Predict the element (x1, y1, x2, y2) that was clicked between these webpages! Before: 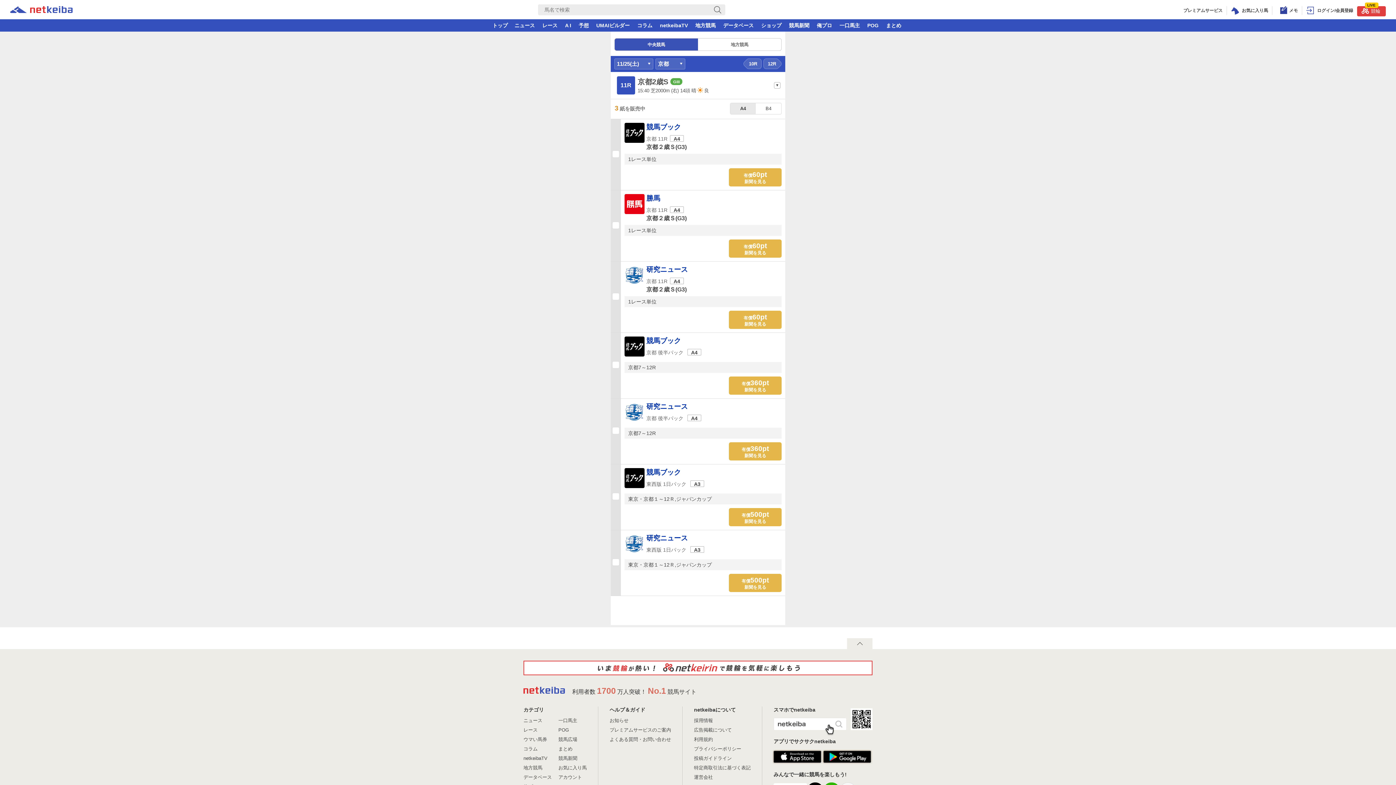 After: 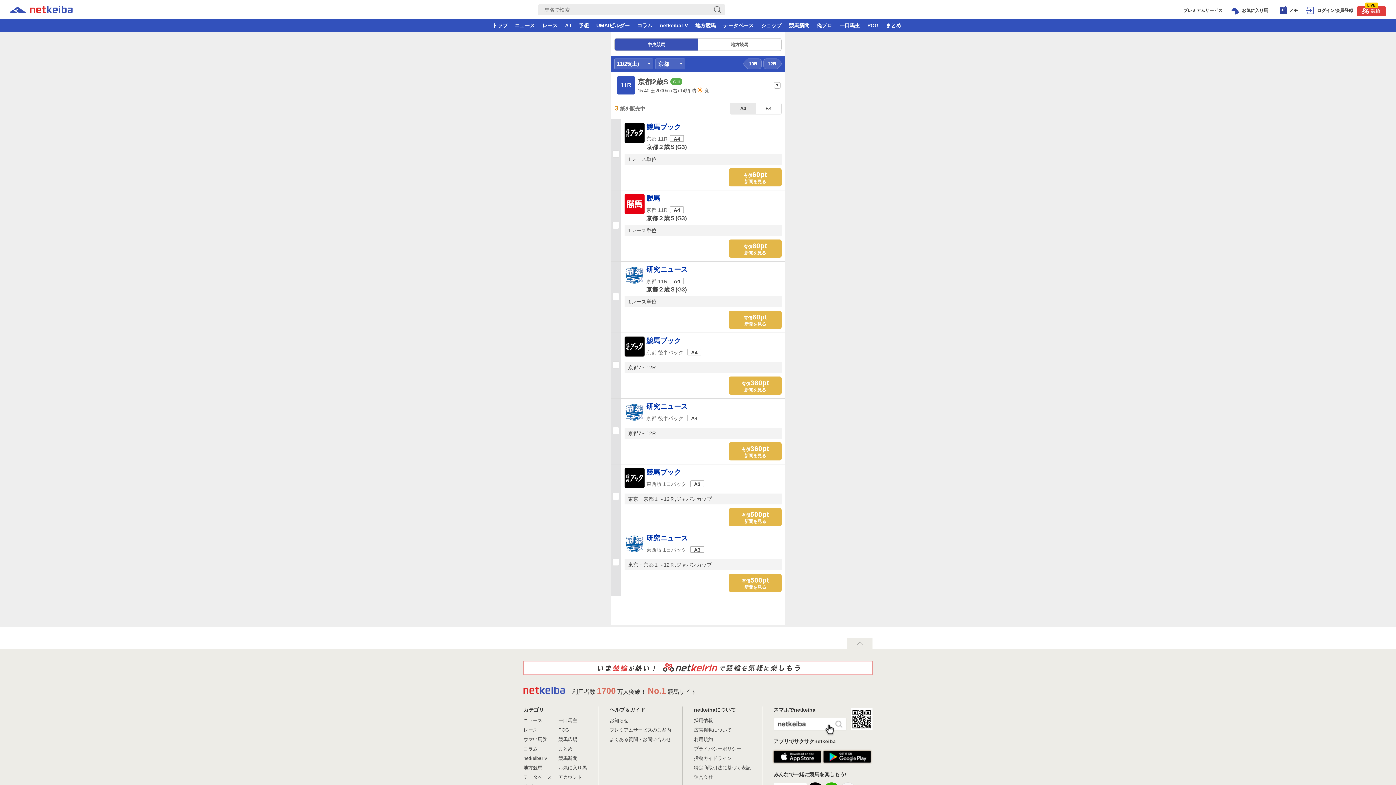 Action: label: A4 bbox: (730, 103, 756, 114)